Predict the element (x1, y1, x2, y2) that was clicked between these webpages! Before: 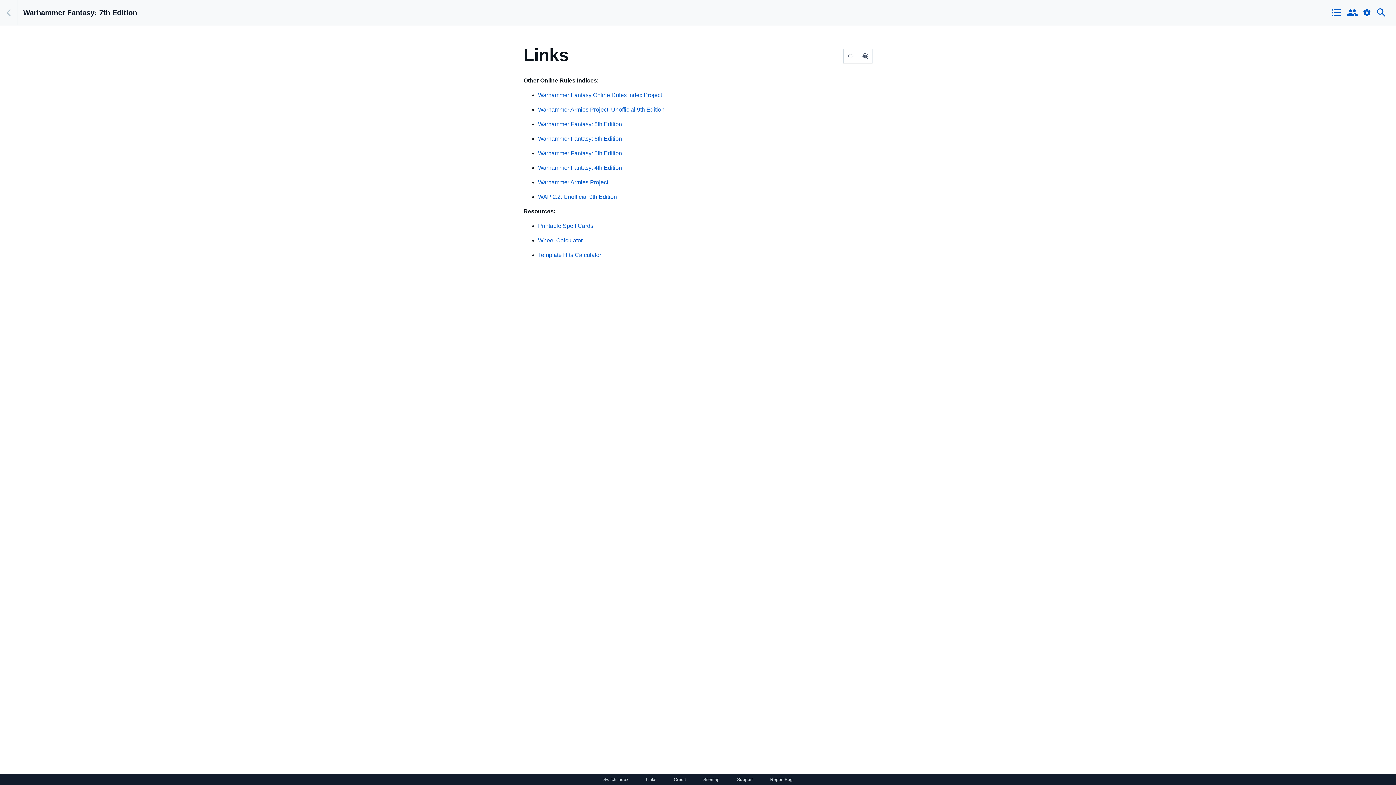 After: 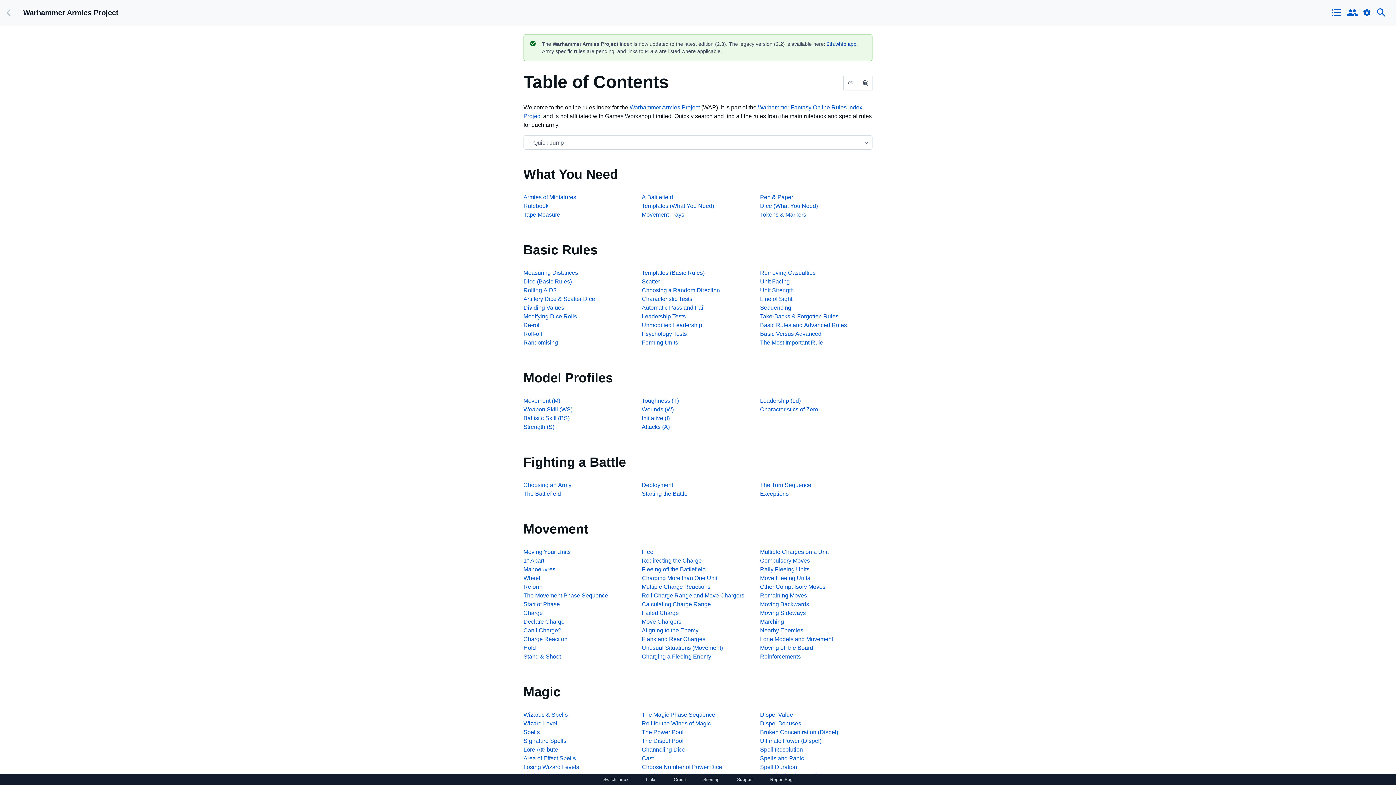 Action: label: Warhammer Armies Project: Unofficial 9th Edition bbox: (538, 106, 664, 112)